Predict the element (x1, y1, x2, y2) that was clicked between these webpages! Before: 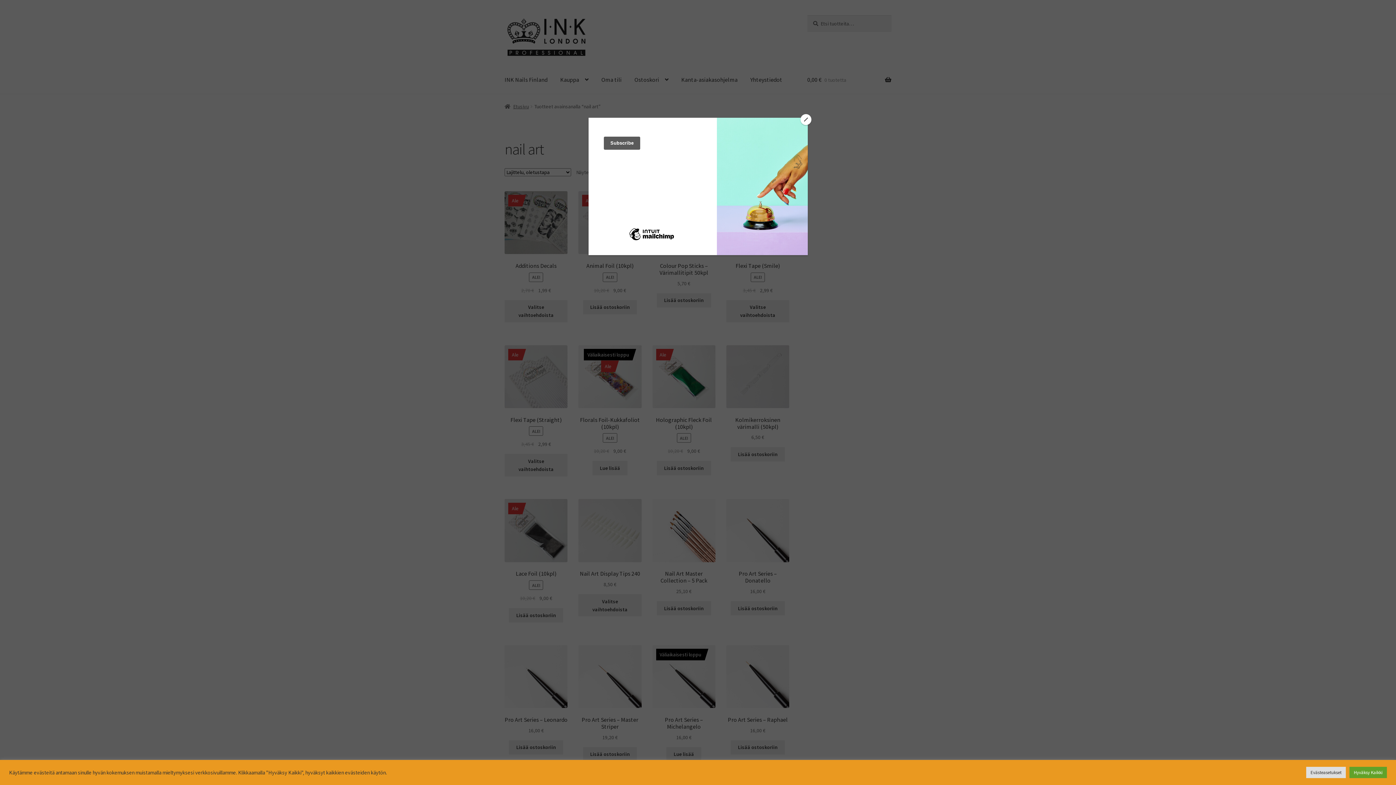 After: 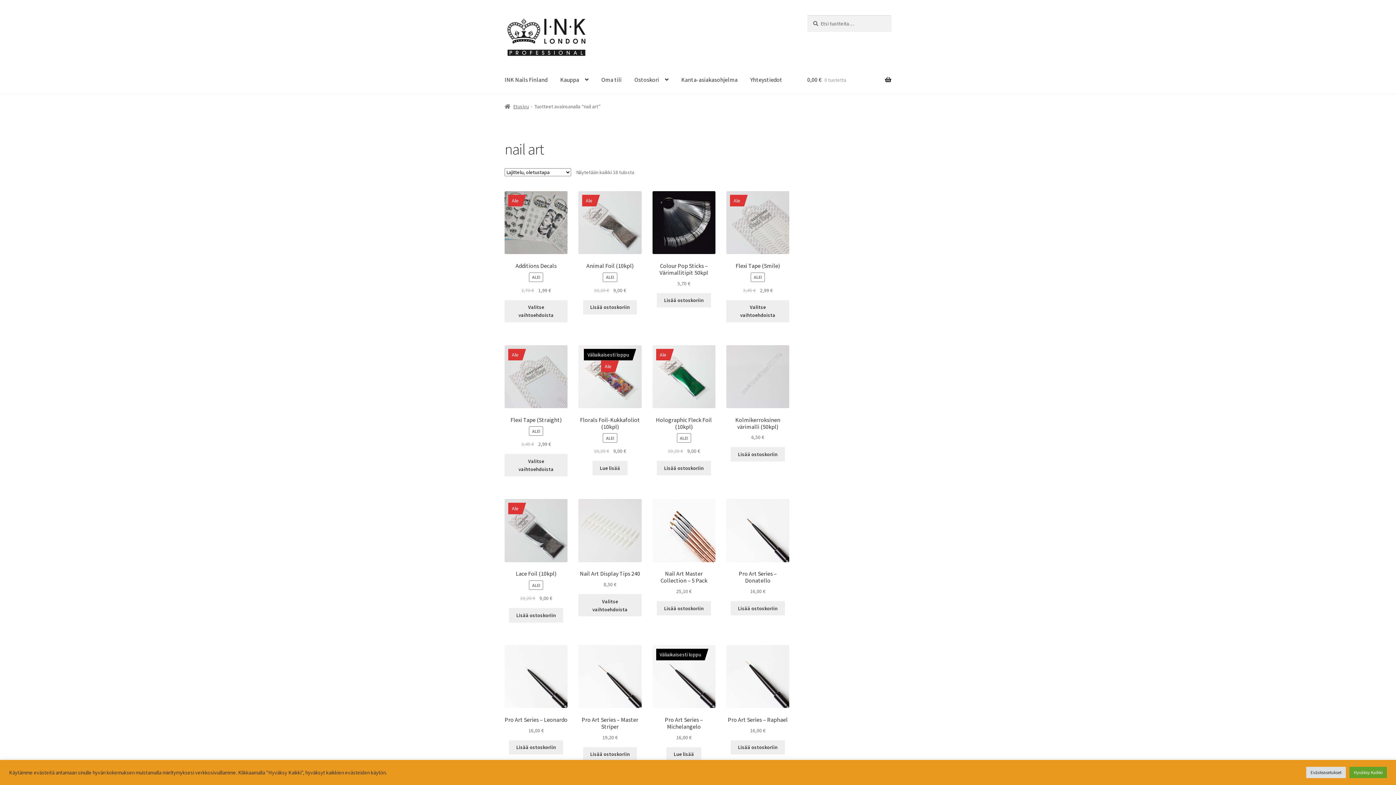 Action: label: Close bbox: (800, 114, 811, 125)